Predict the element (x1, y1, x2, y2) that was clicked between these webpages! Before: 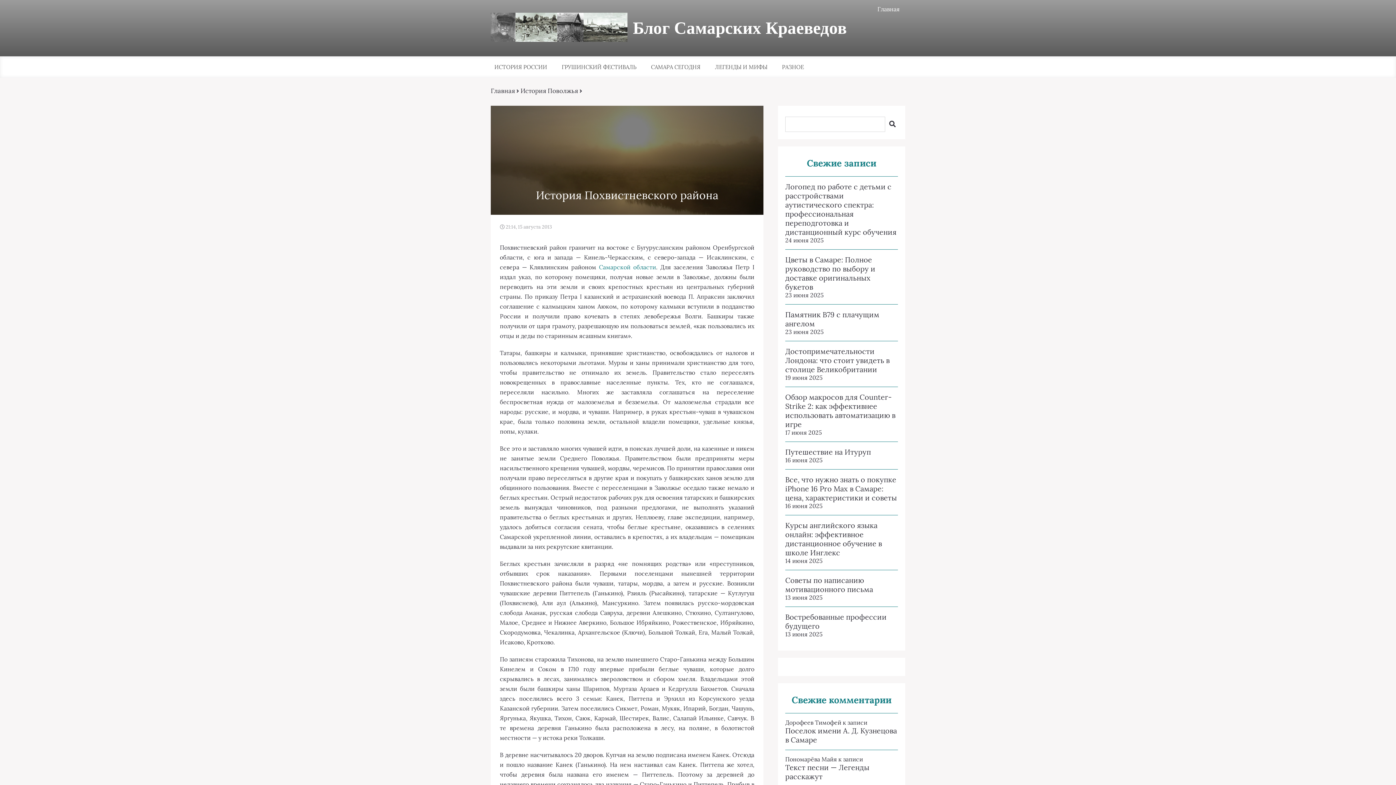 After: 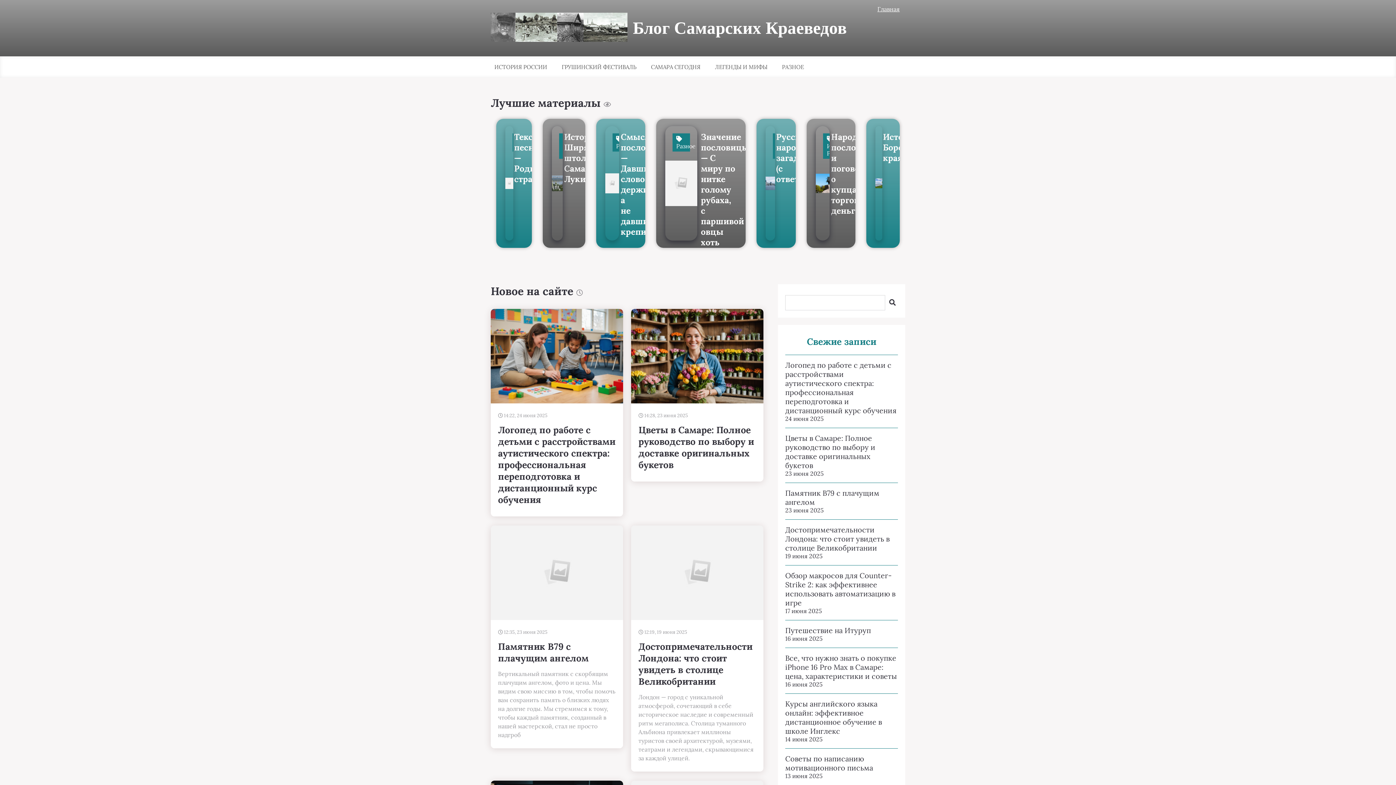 Action: label: Главная bbox: (490, 86, 515, 94)